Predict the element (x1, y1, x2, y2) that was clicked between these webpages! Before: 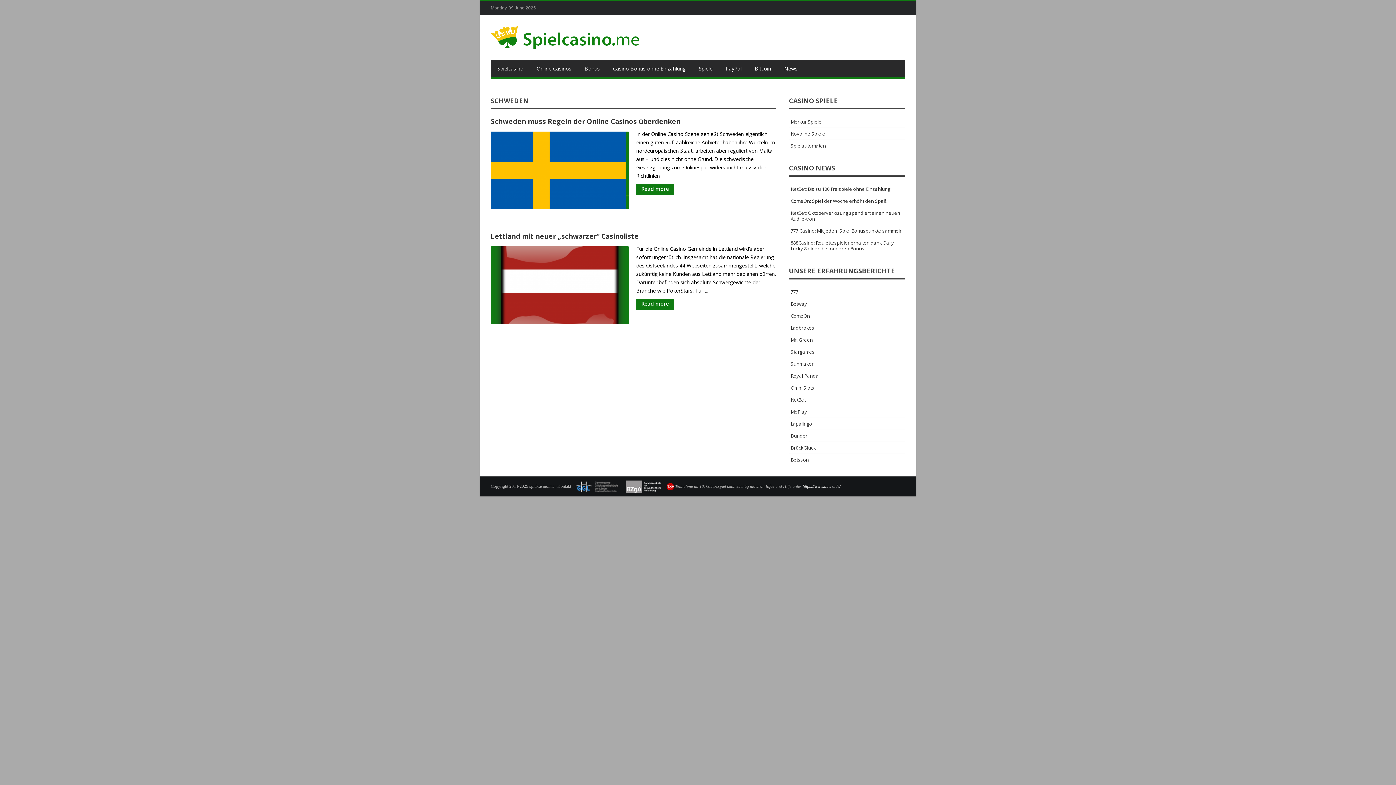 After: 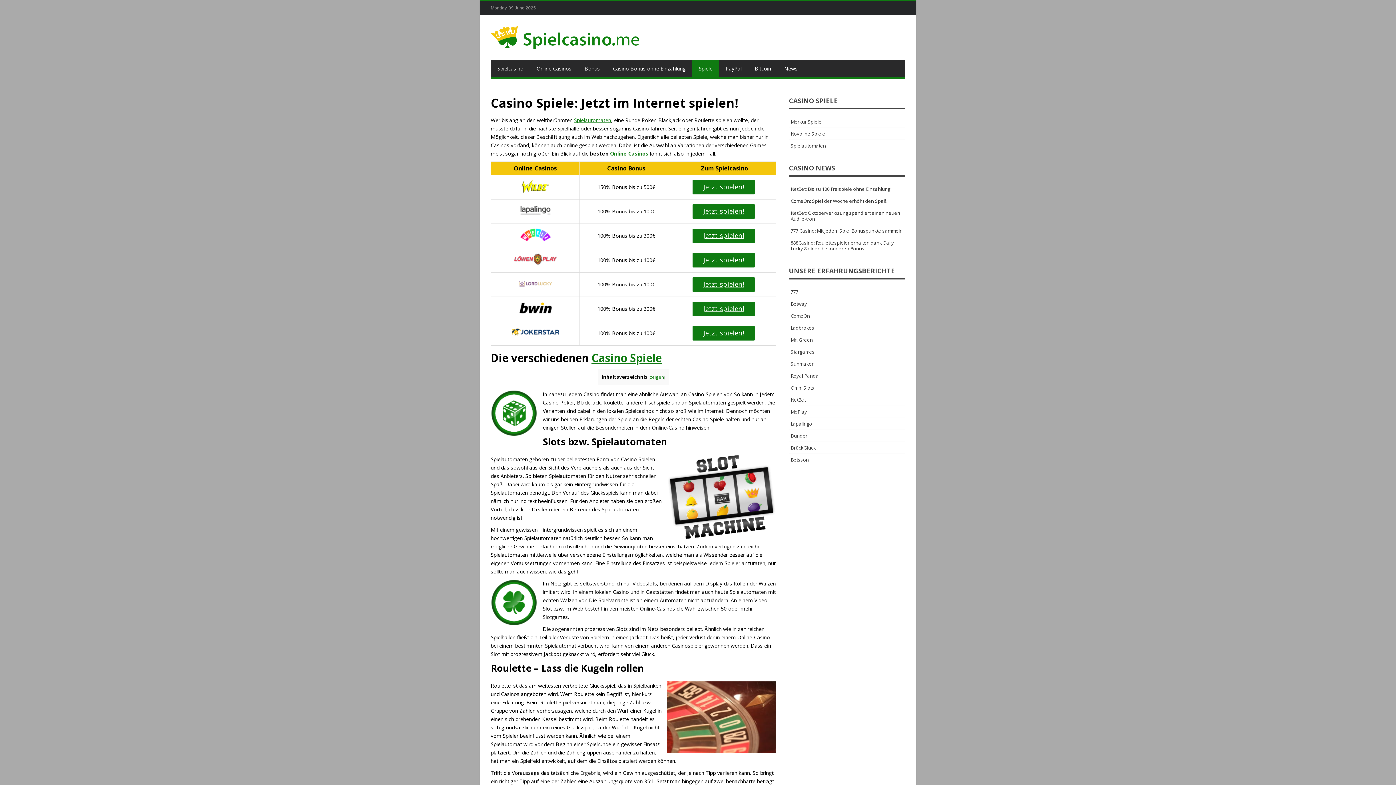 Action: bbox: (692, 60, 719, 77) label: Spiele